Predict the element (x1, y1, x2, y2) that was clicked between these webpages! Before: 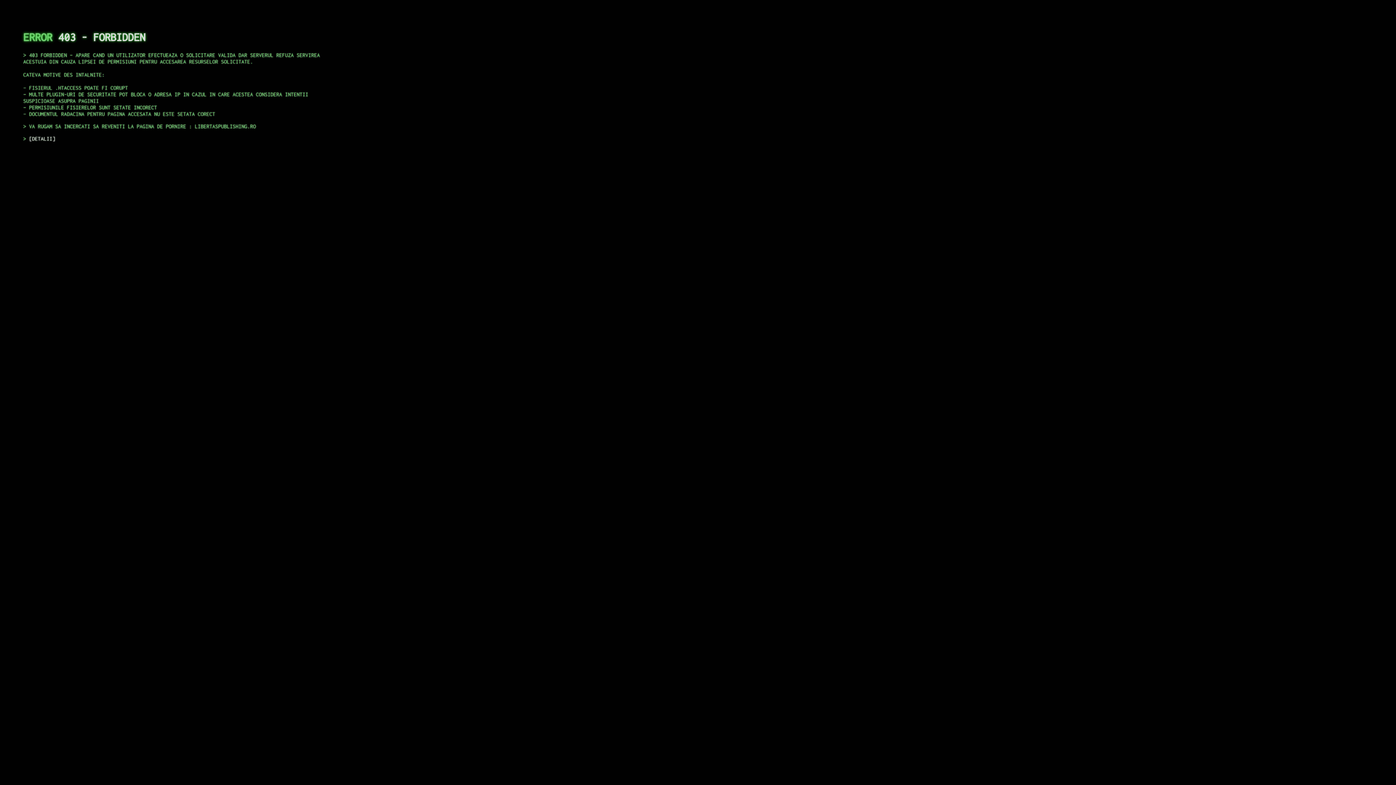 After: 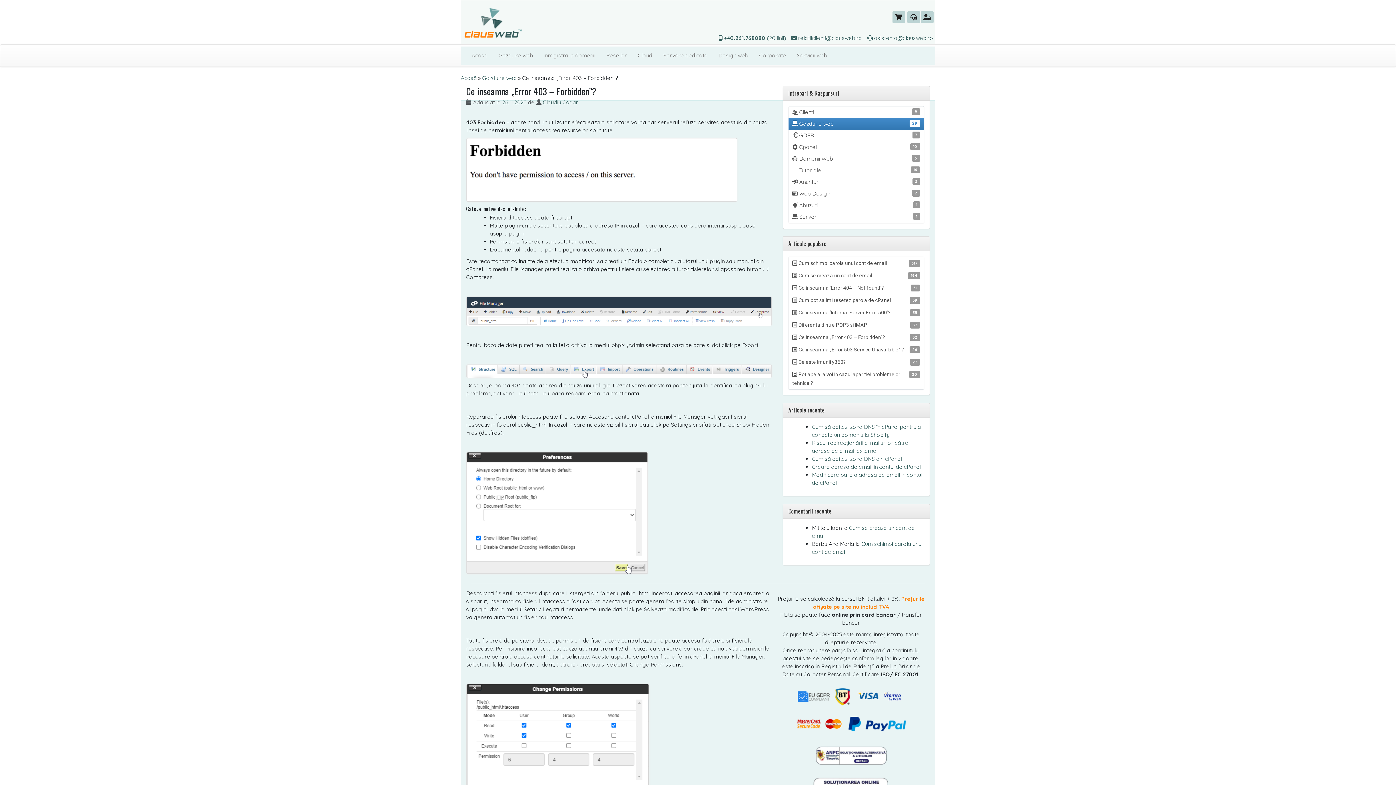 Action: label: DETALII bbox: (29, 135, 55, 141)